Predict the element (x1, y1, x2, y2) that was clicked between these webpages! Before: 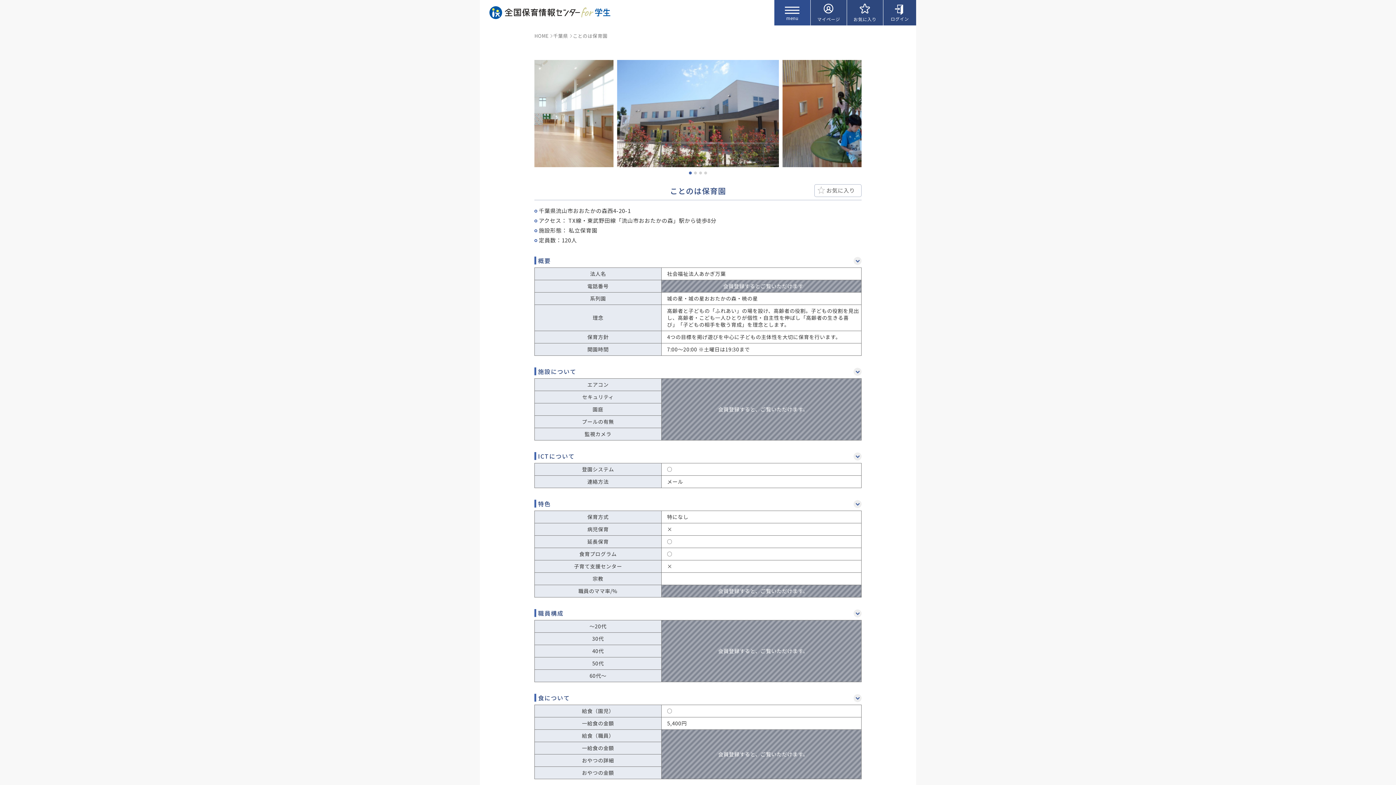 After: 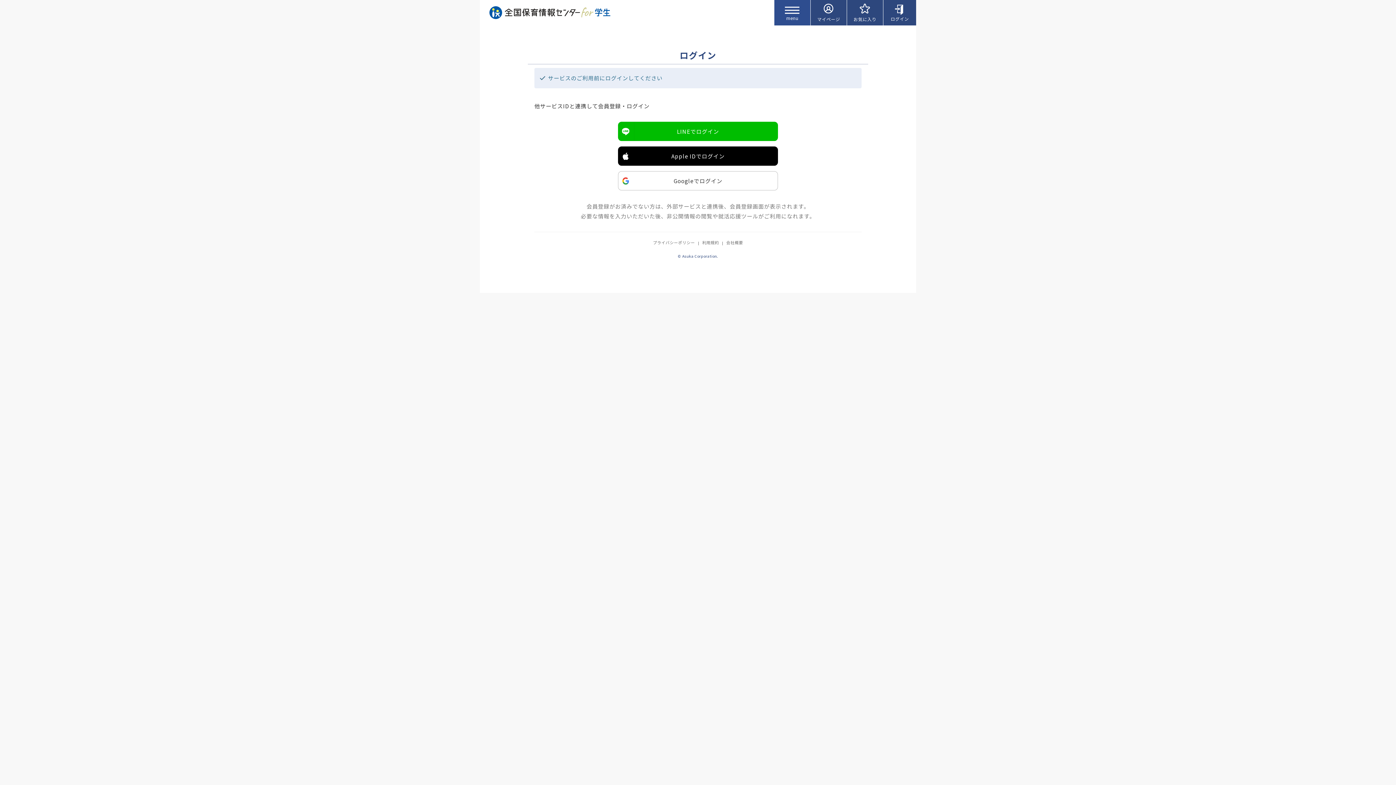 Action: label: お気に入り bbox: (847, 0, 883, 25)